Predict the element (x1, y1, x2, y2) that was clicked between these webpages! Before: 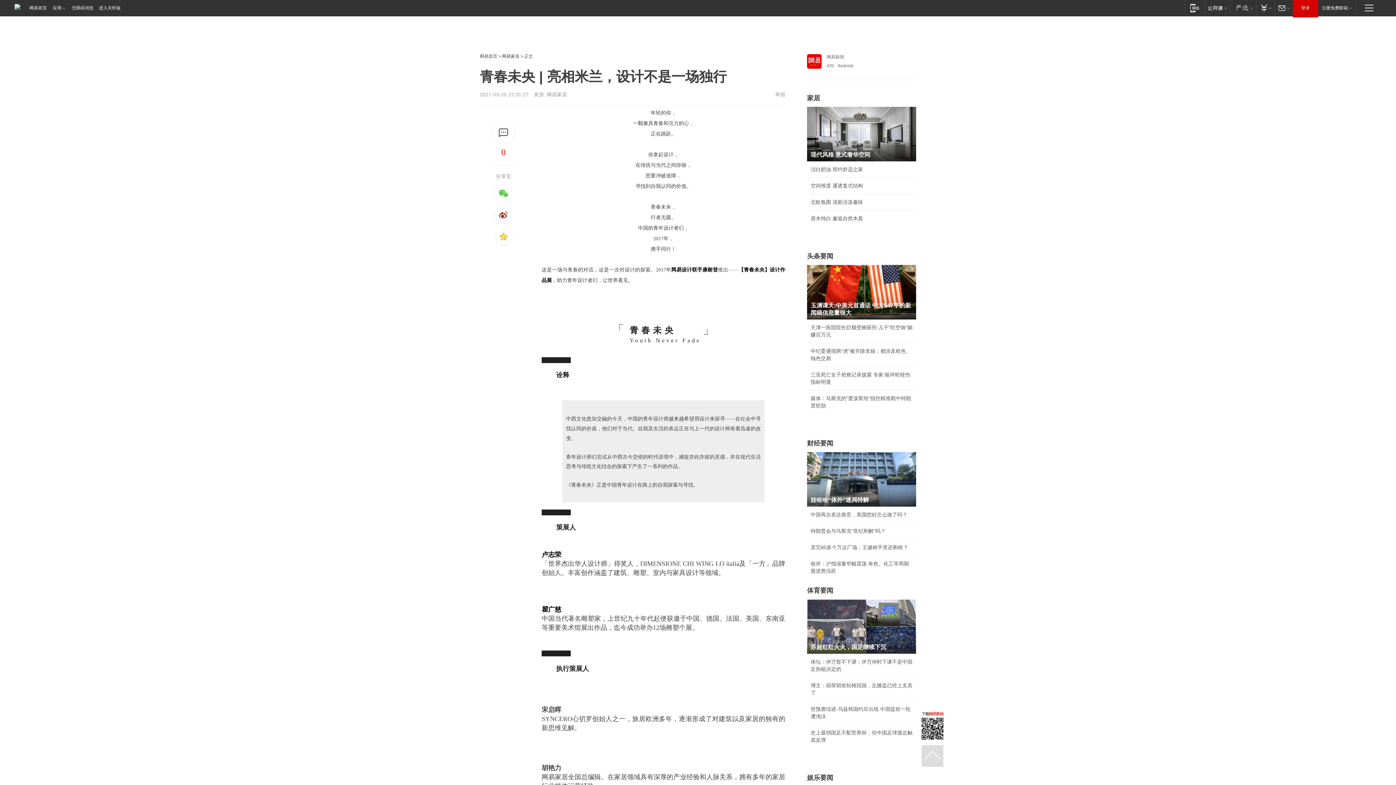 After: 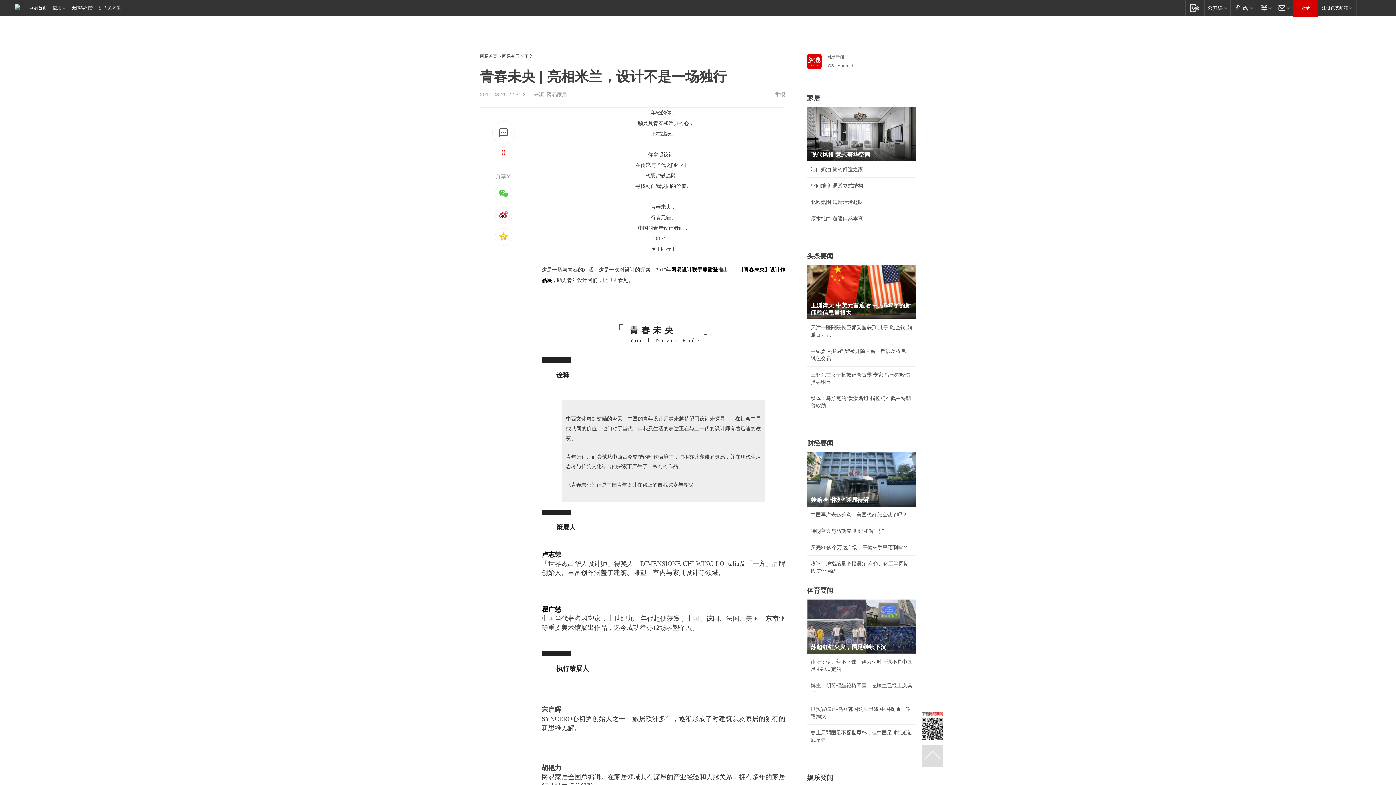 Action: bbox: (494, 206, 512, 224)